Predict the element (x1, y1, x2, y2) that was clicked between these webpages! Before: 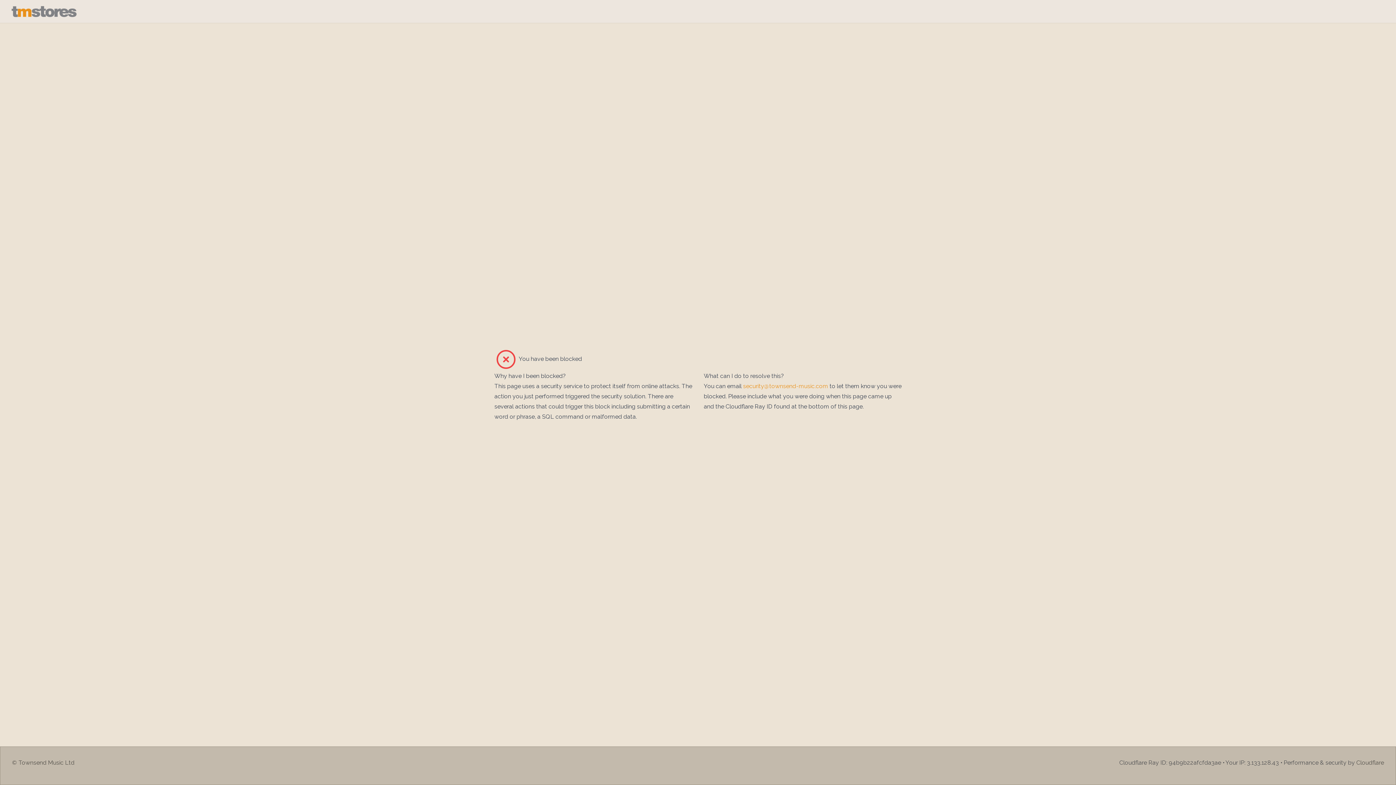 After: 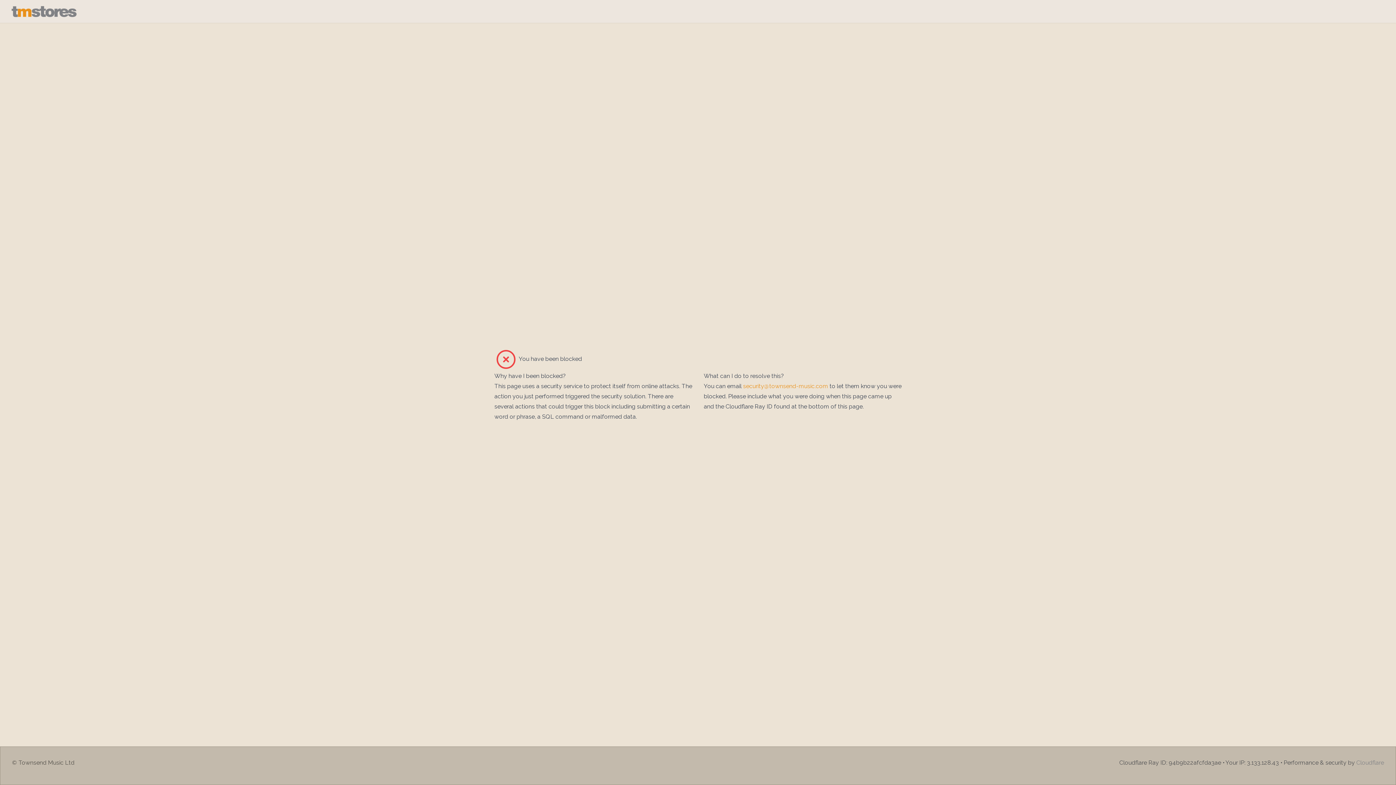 Action: label: Cloudflare bbox: (1356, 759, 1384, 766)